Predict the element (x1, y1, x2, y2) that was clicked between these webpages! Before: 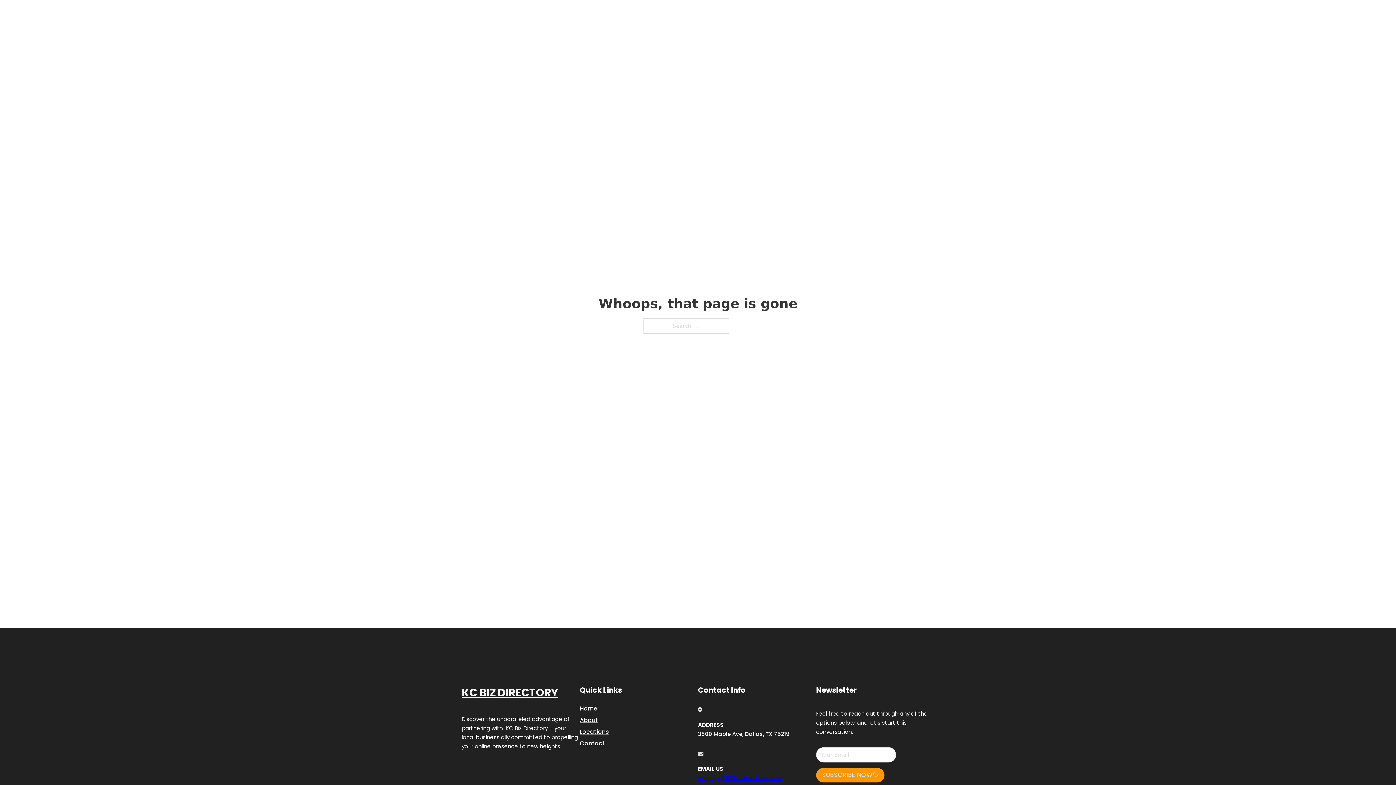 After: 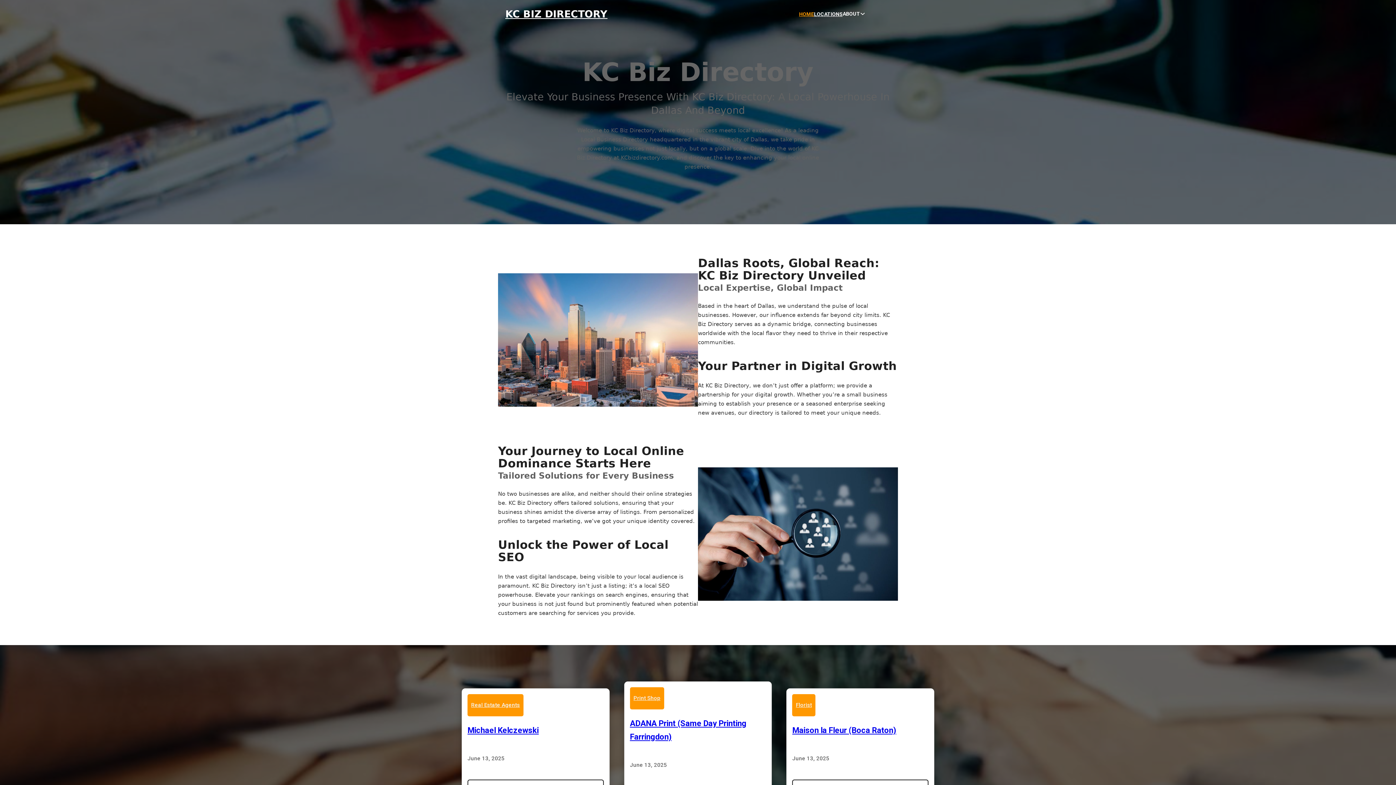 Action: bbox: (505, 8, 607, 19) label: KC BIZ DIRECTORY